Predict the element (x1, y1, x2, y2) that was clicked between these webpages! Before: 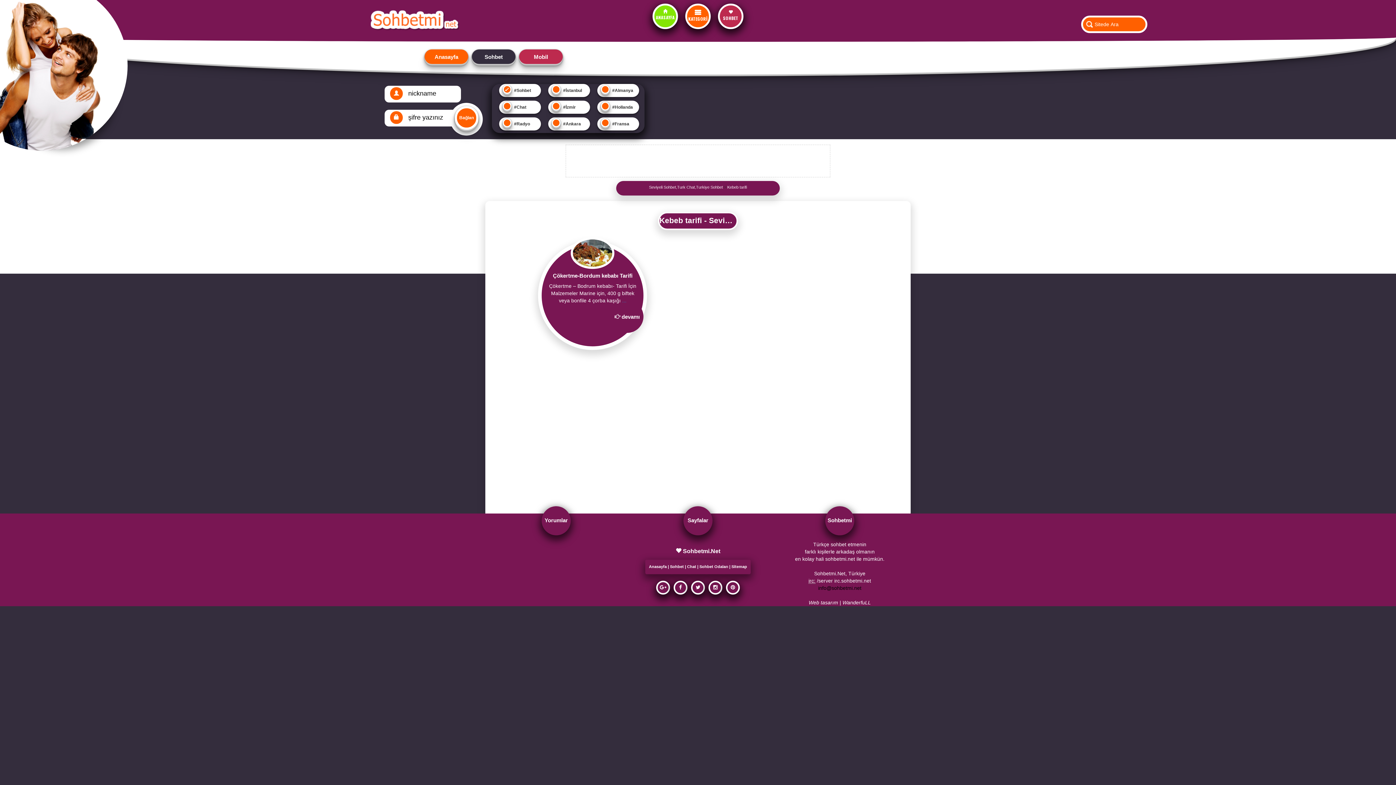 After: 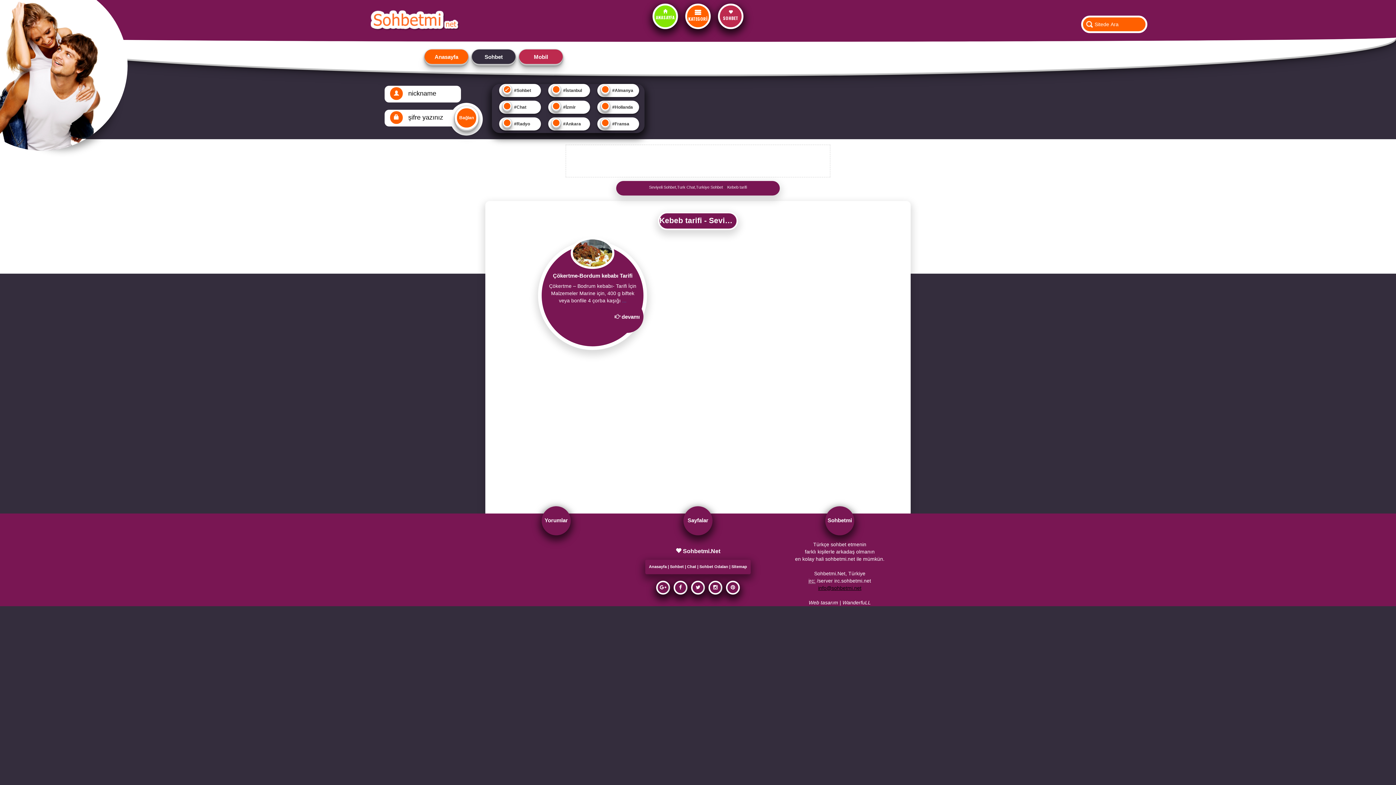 Action: label: info@sohbetmi.net bbox: (818, 585, 861, 591)